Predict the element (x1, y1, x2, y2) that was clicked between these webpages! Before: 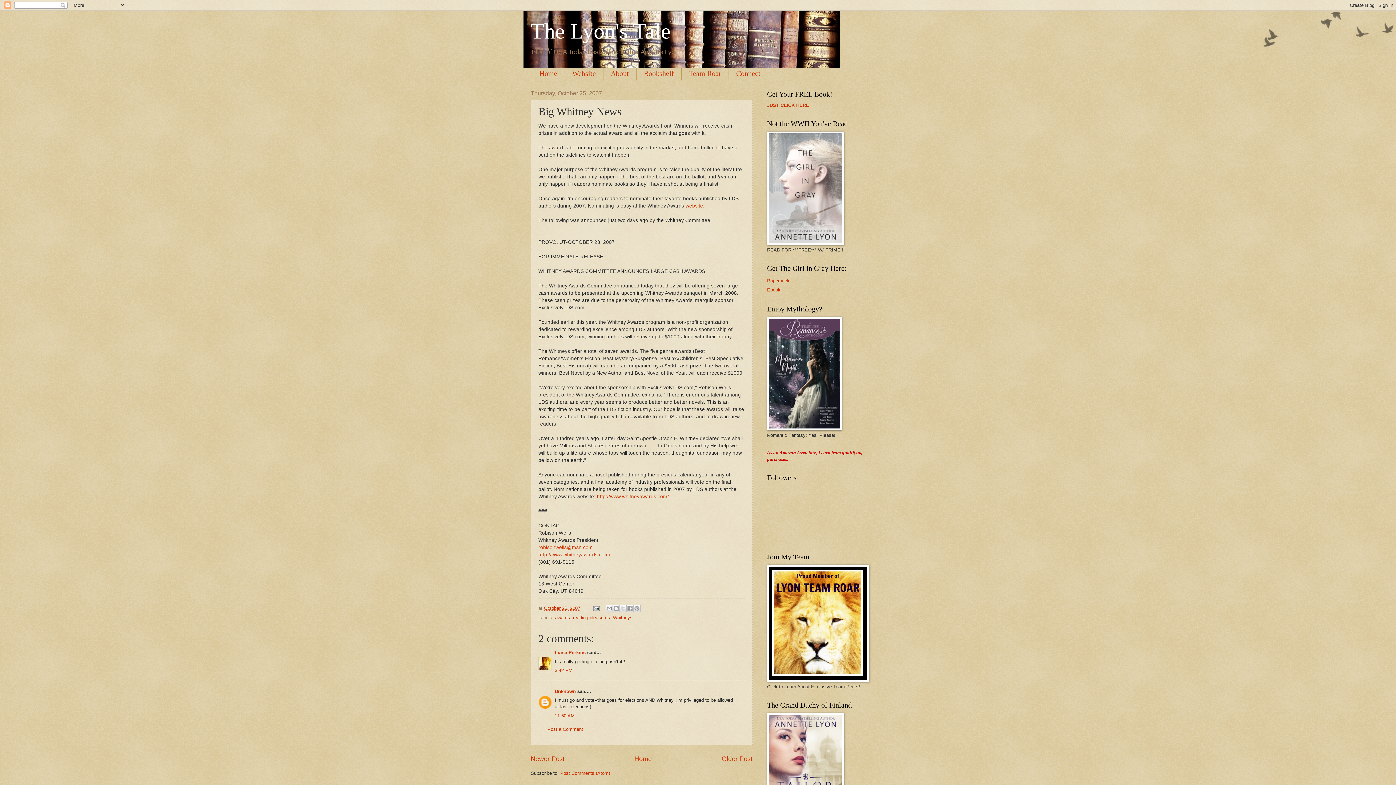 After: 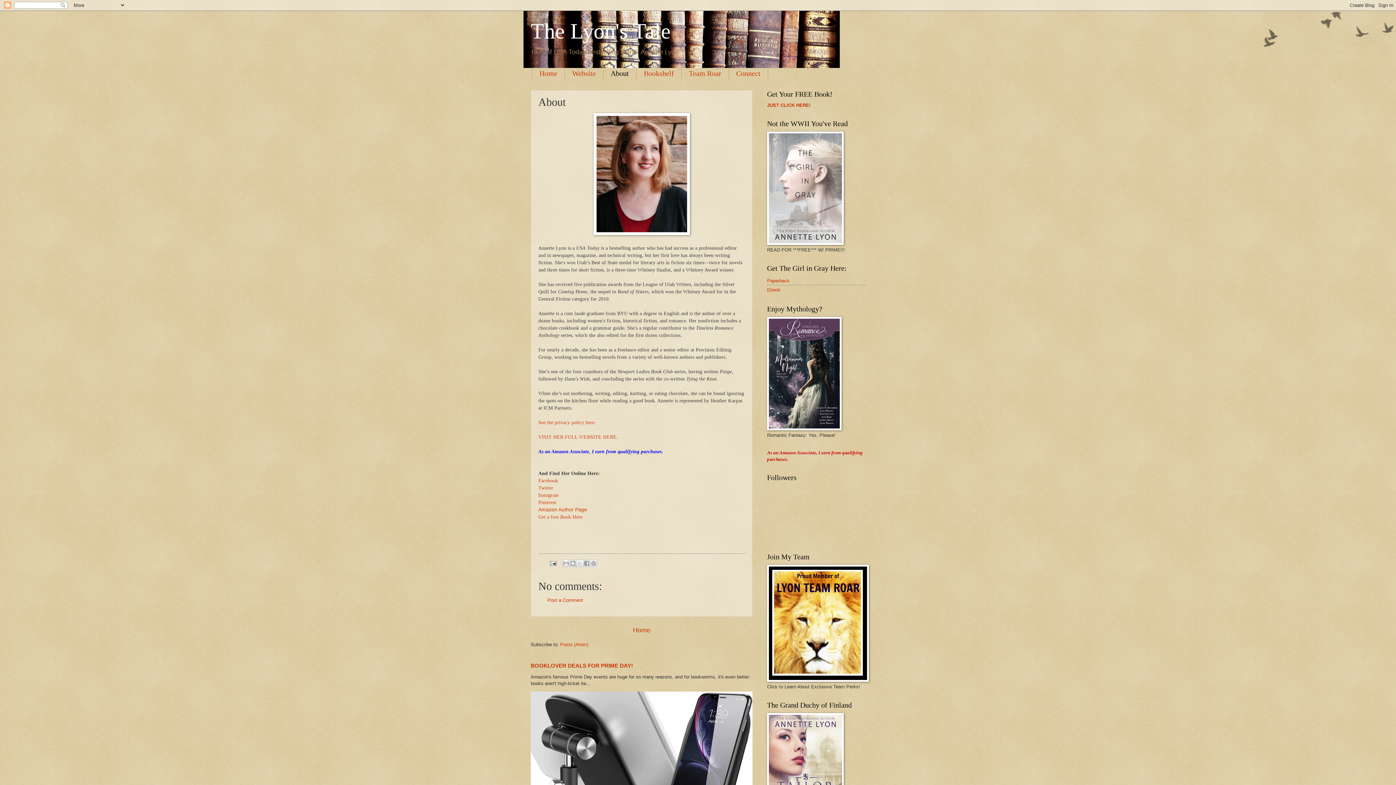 Action: bbox: (603, 67, 636, 79) label: About